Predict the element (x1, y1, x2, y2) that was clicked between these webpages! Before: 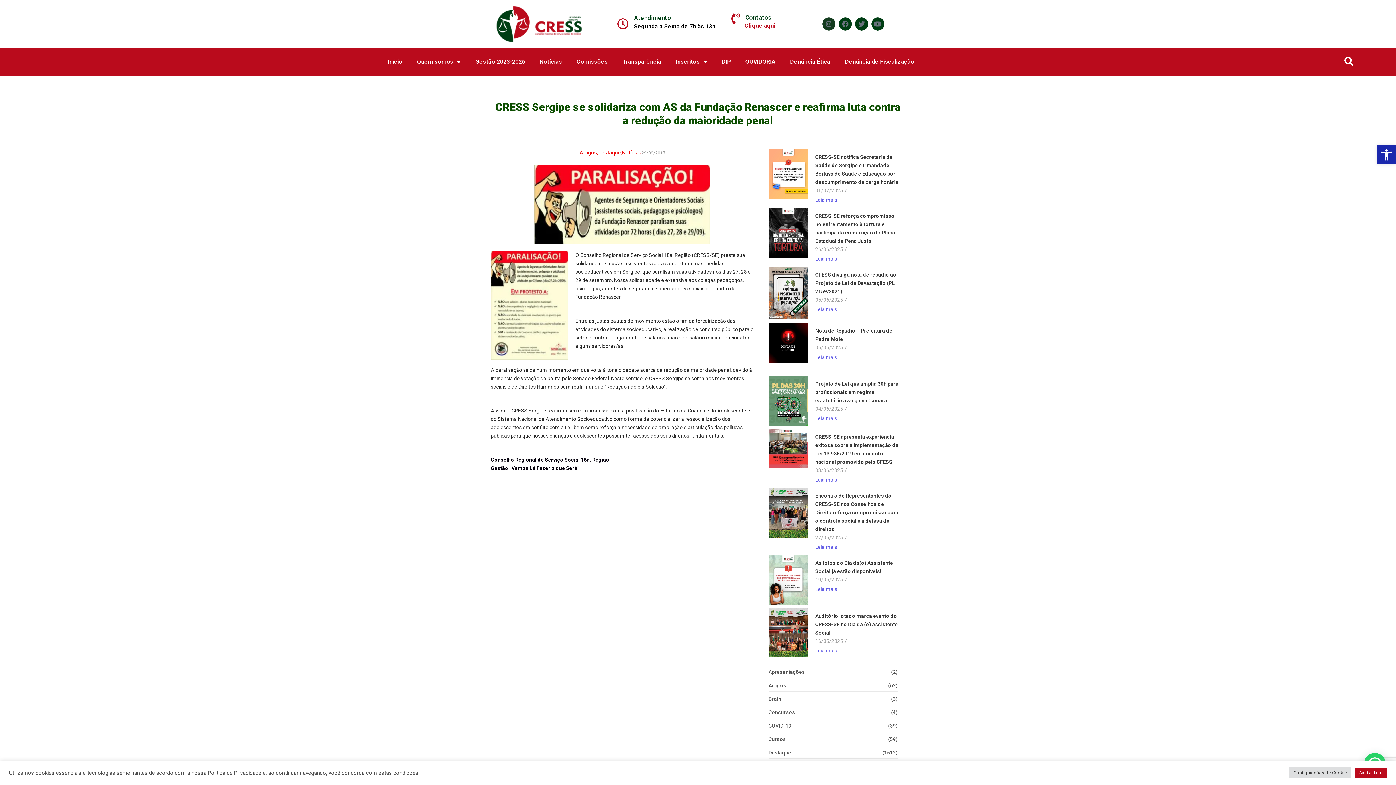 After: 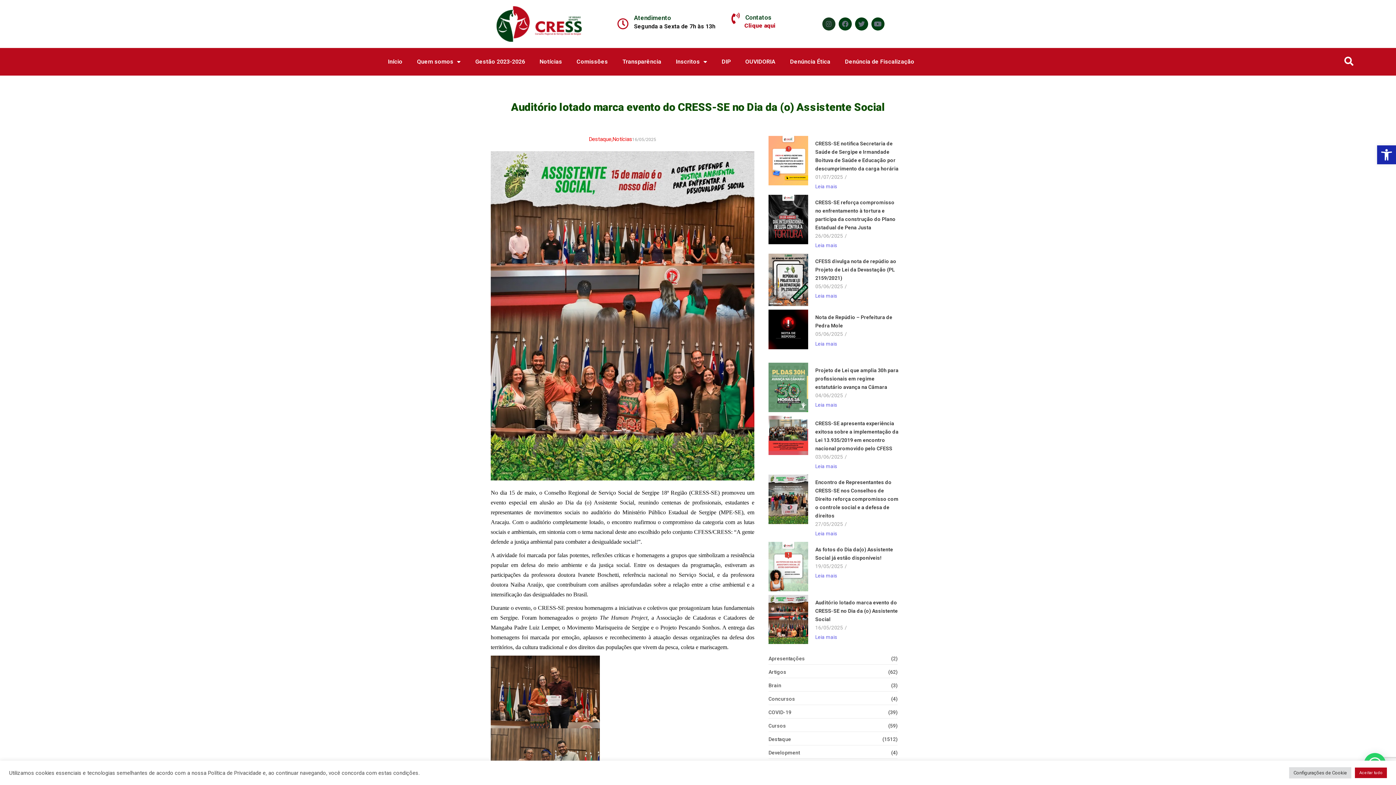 Action: bbox: (815, 646, 837, 655) label: Leia mais